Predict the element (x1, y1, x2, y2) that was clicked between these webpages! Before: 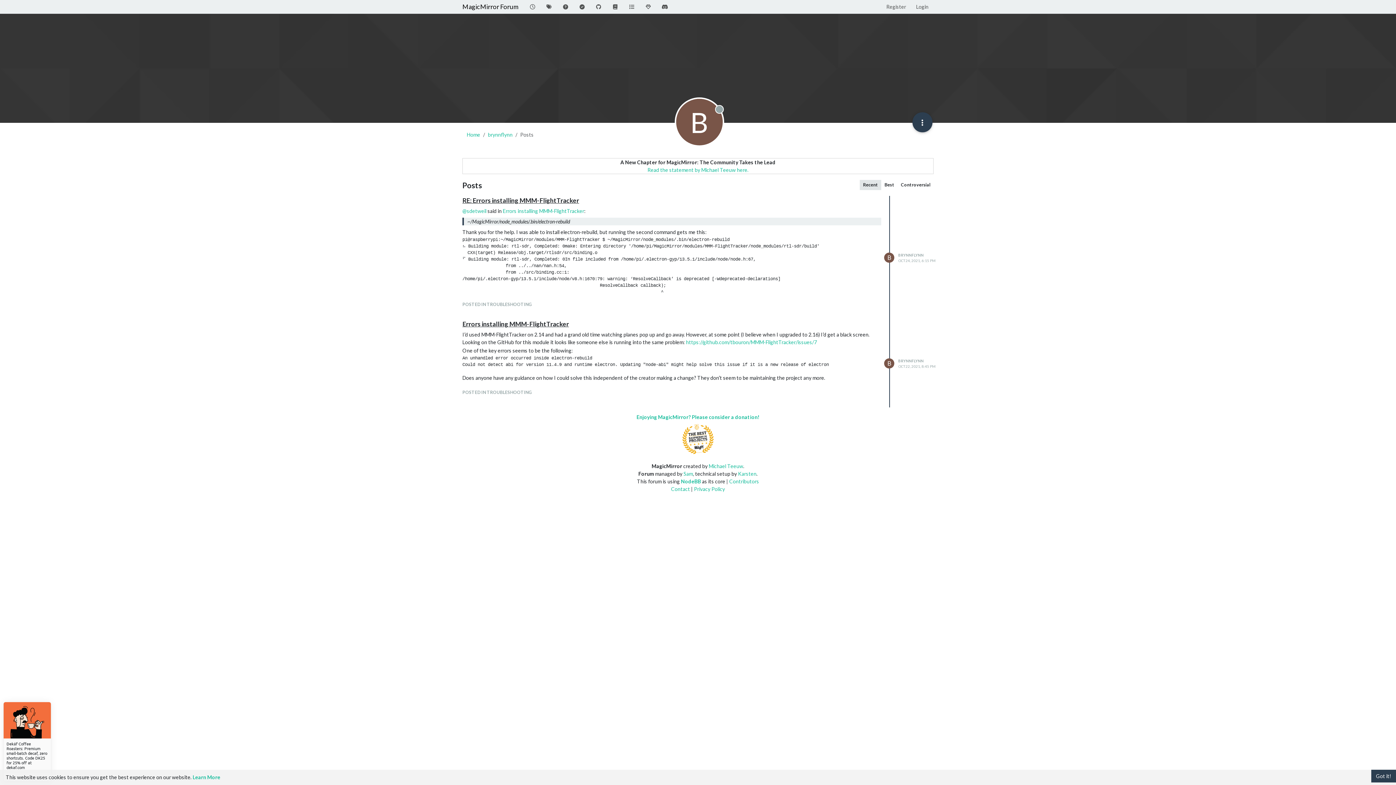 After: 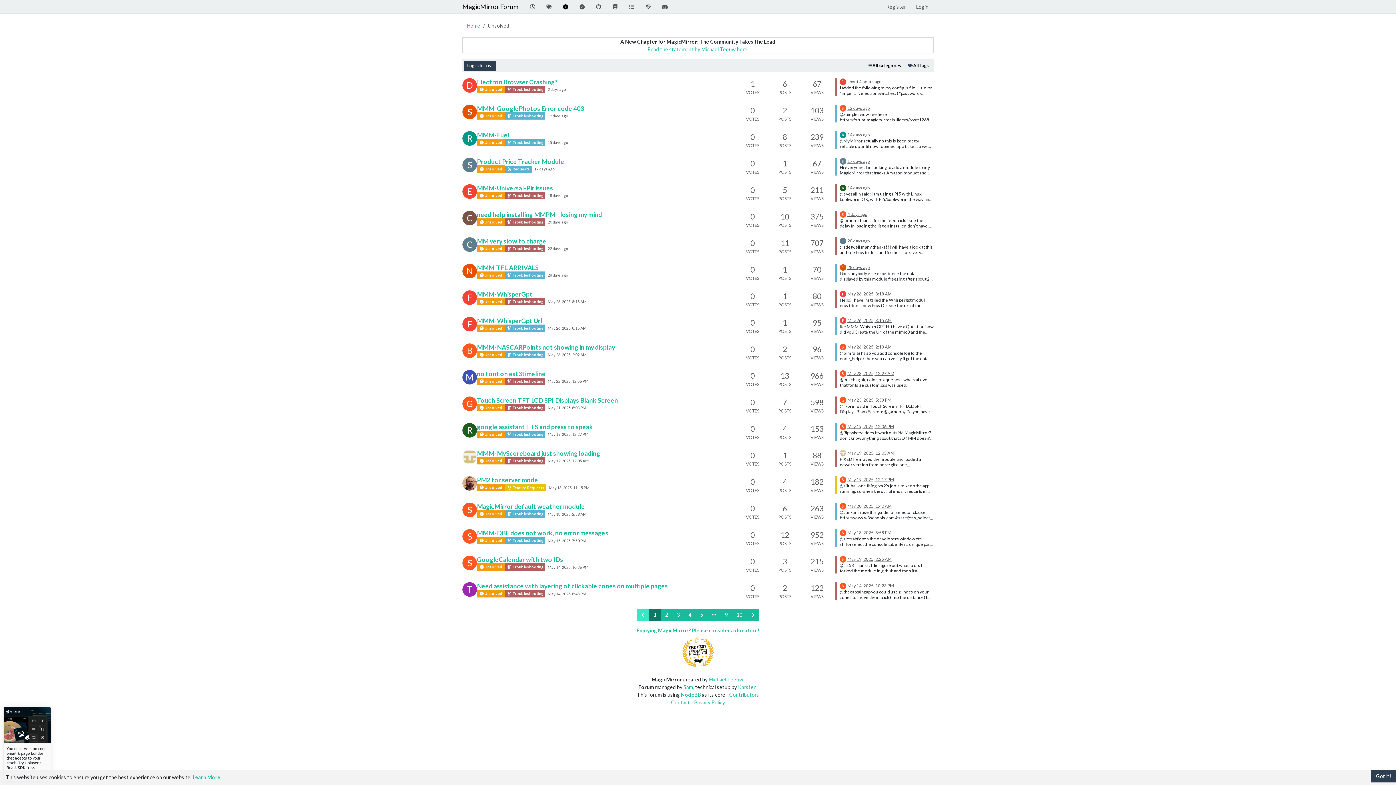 Action: bbox: (557, 0, 574, 13)